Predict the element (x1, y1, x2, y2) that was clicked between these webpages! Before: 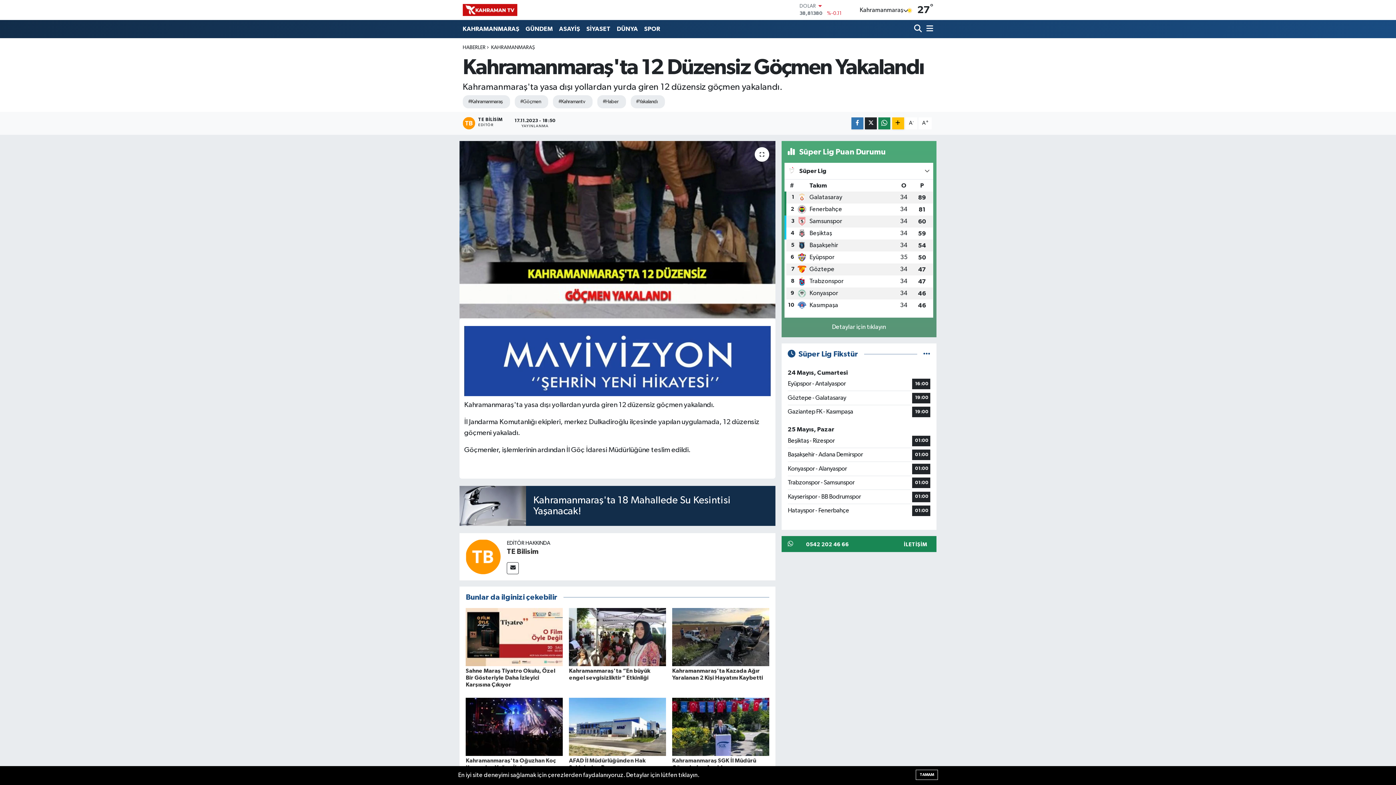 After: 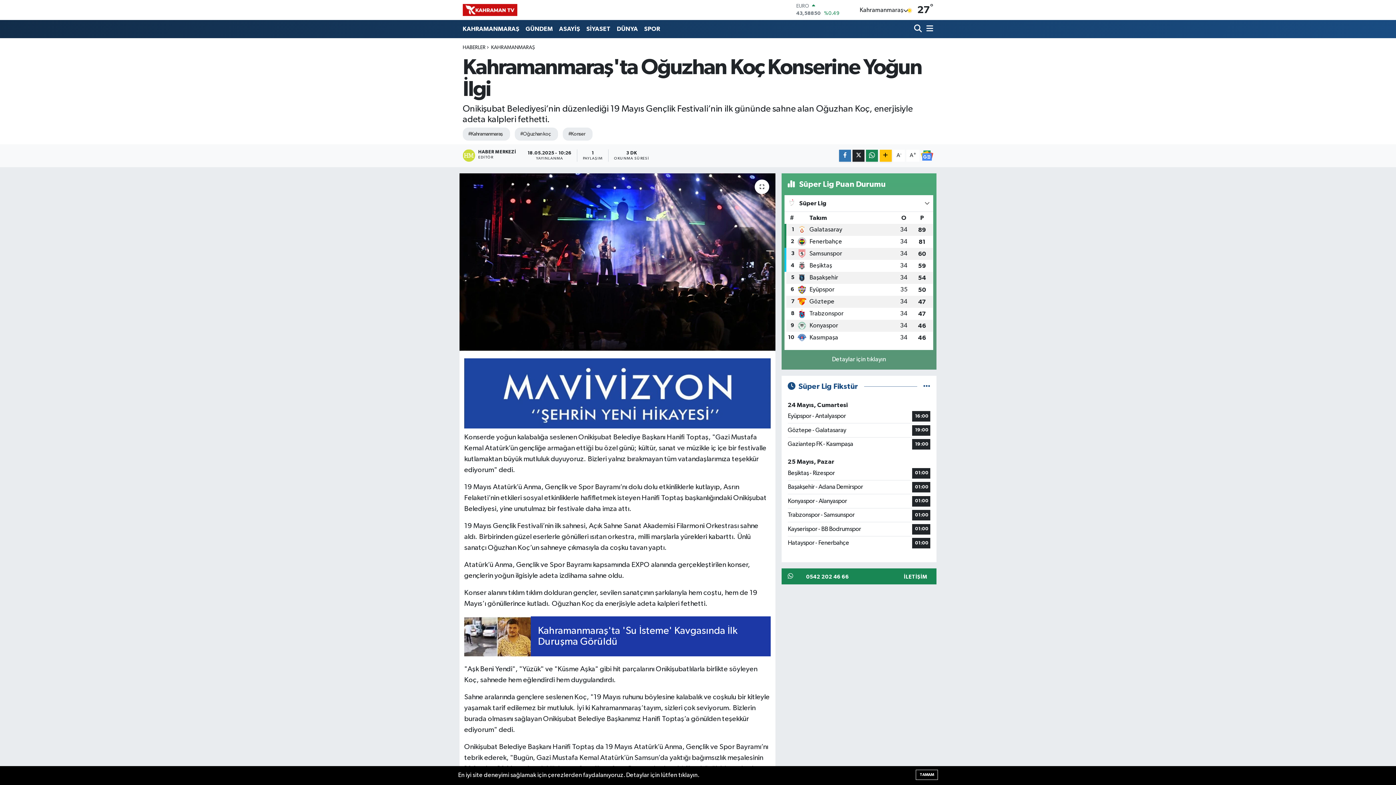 Action: bbox: (465, 723, 562, 730)